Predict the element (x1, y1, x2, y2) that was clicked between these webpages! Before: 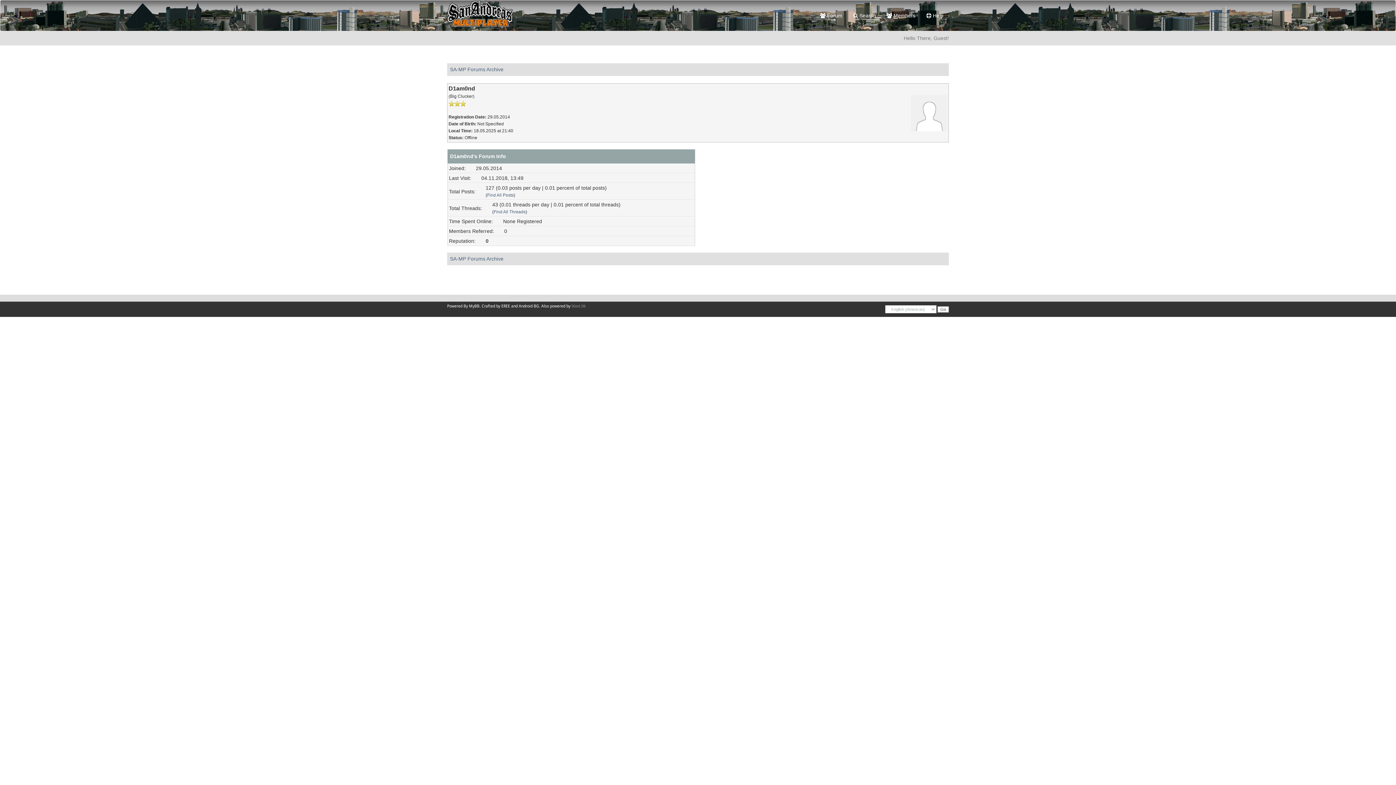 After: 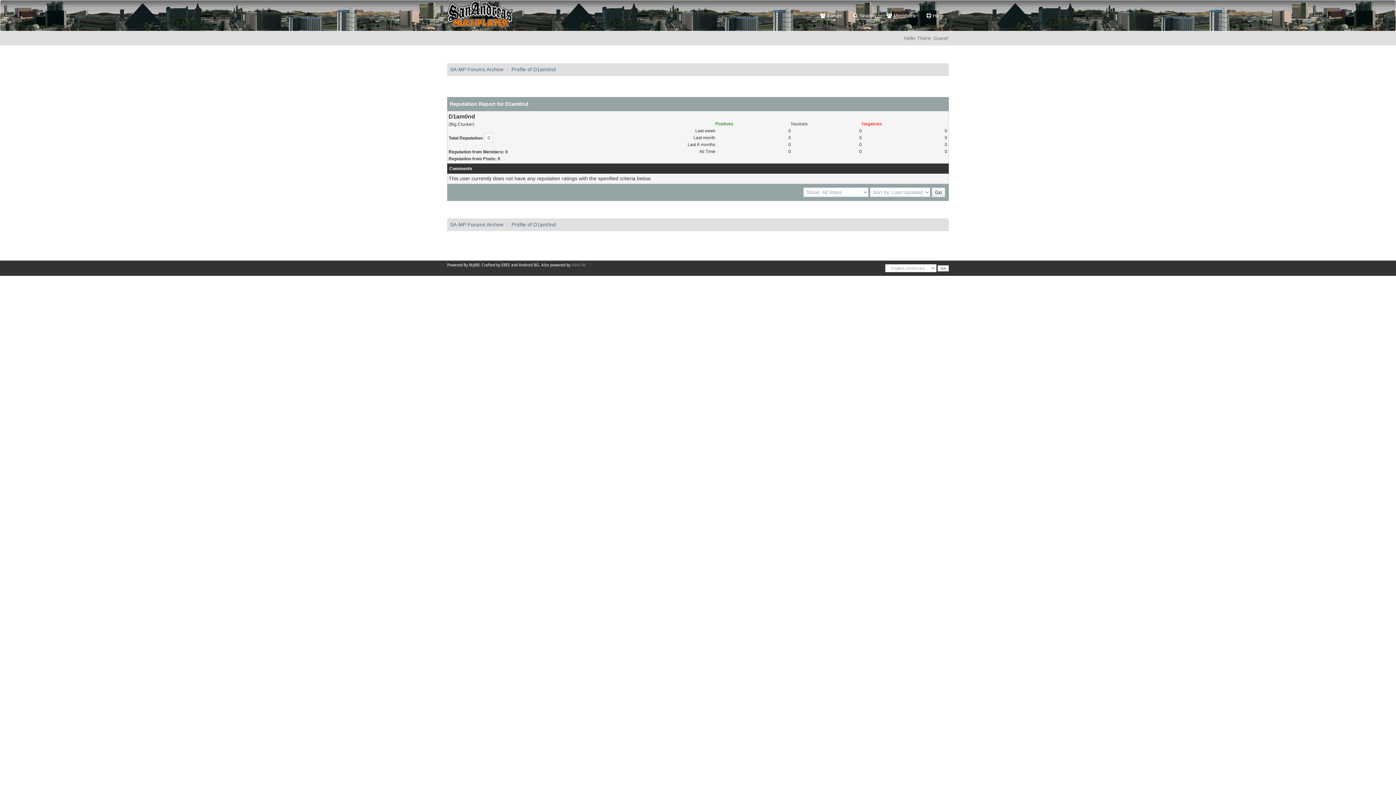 Action: bbox: (485, 238, 488, 244) label: 0